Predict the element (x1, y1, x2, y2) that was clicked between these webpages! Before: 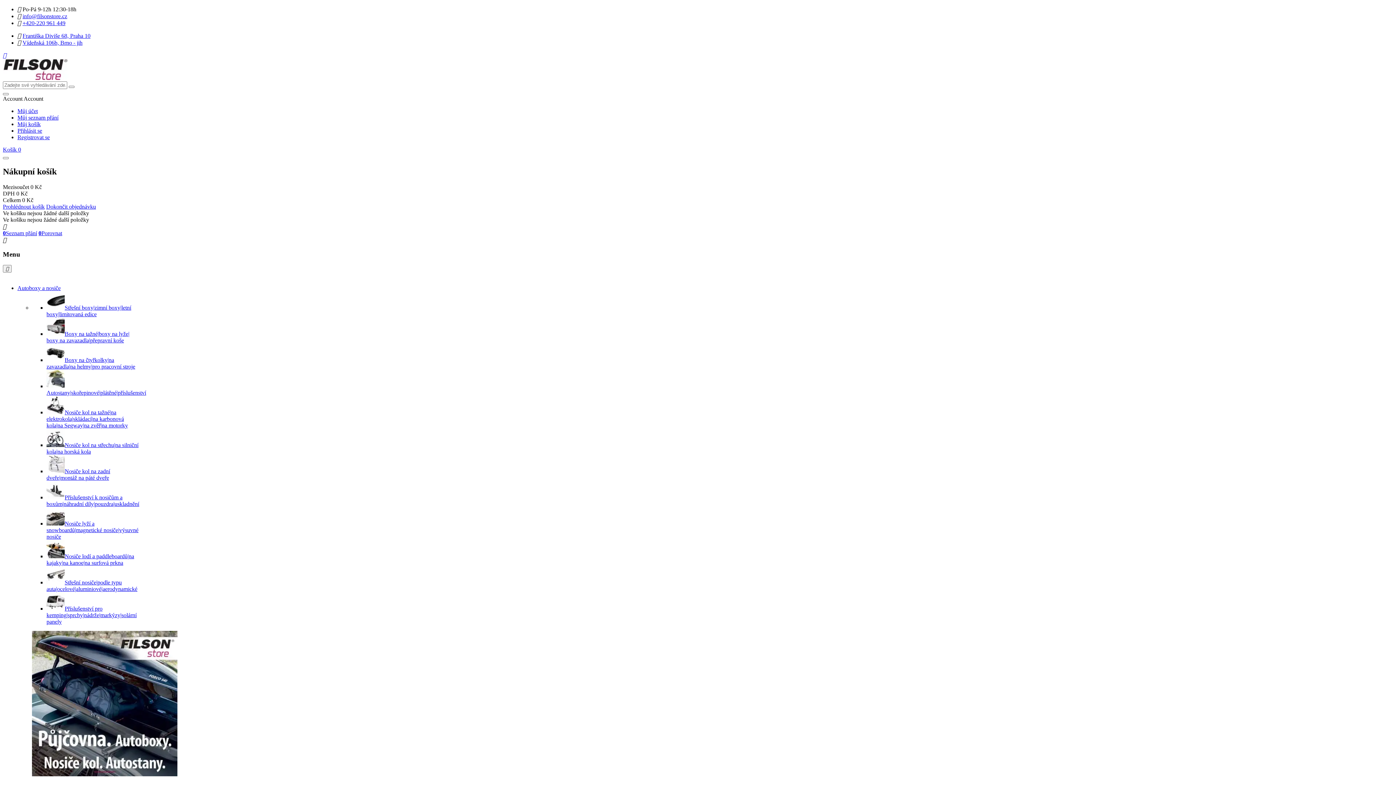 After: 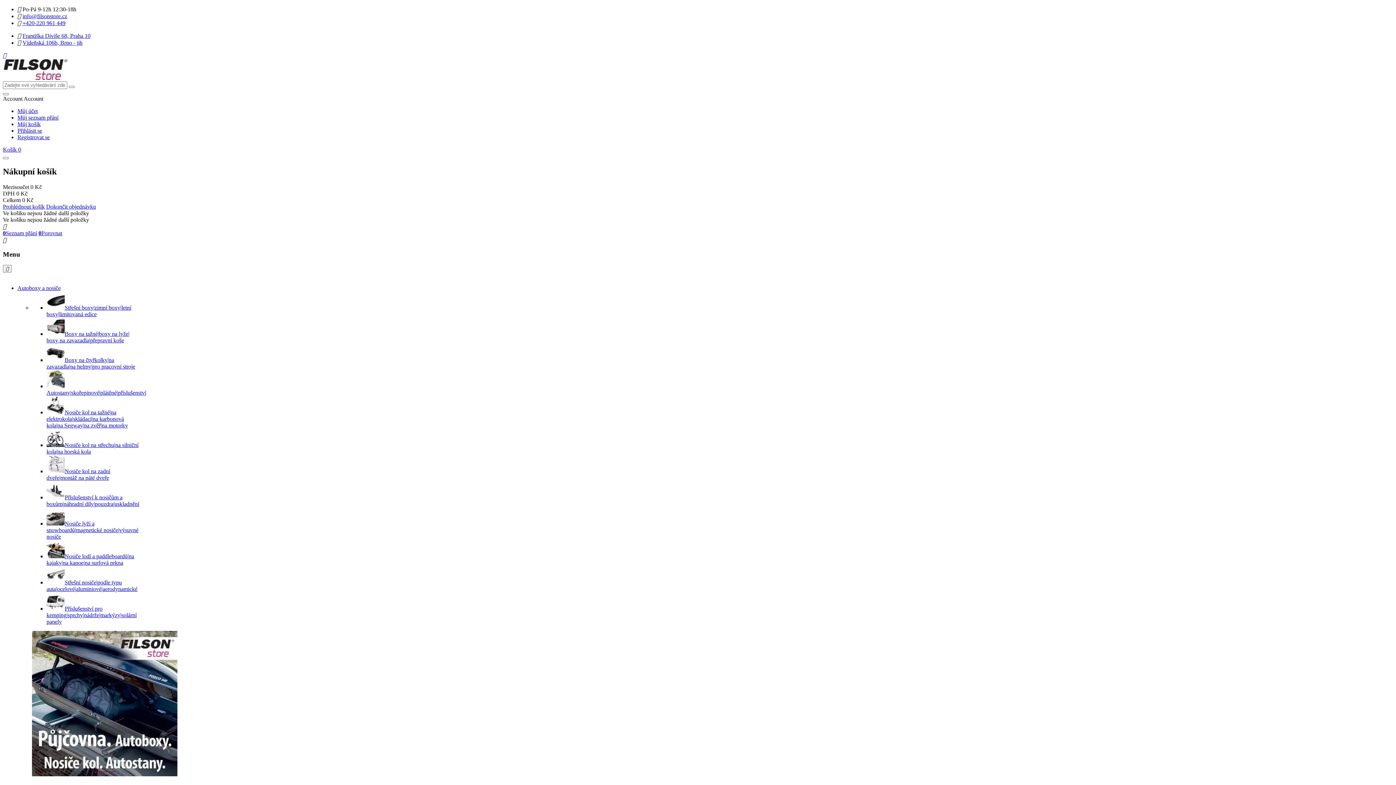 Action: bbox: (46, 468, 110, 481) label: Nosiče kol na zadní dveře|montáž na páté dveře